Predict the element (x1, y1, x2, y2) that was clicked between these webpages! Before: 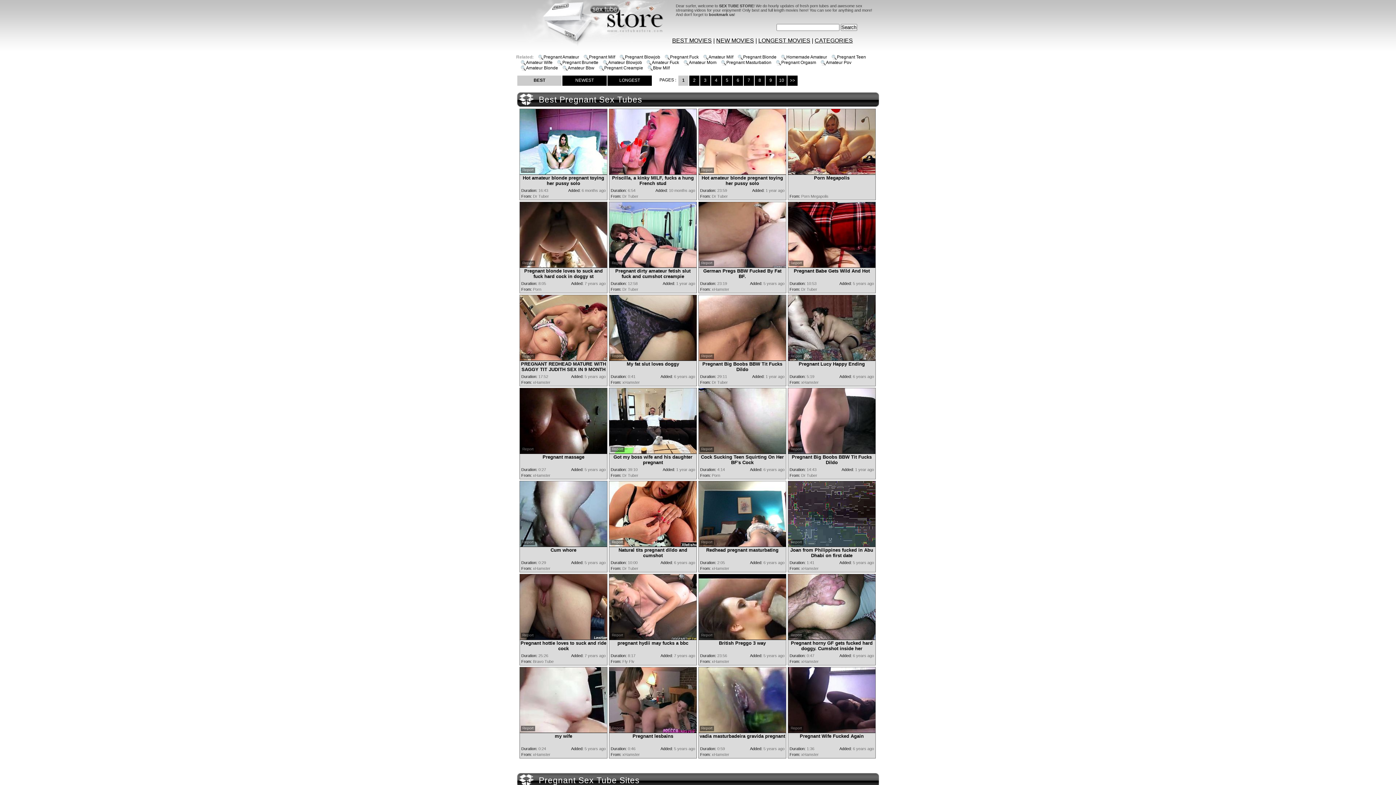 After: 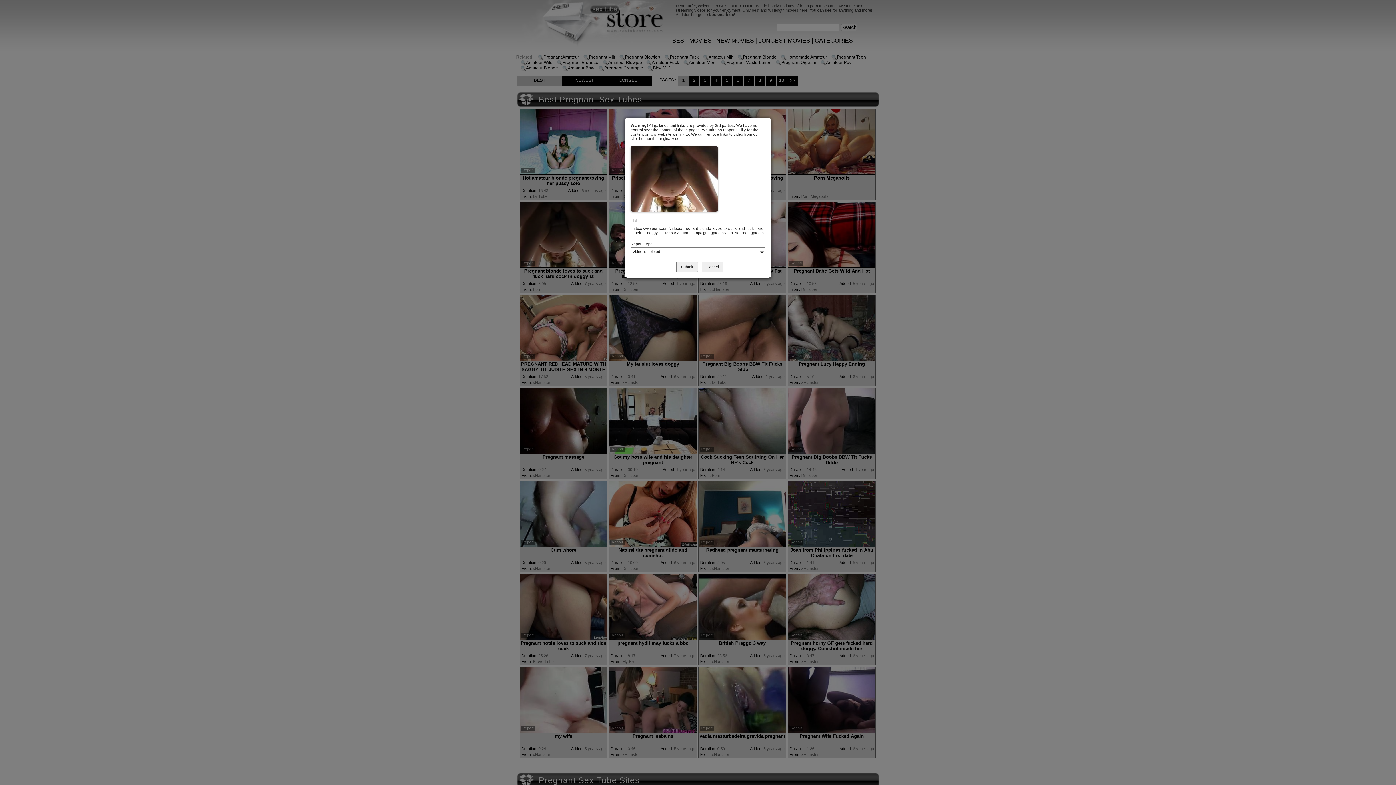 Action: label: Report bbox: (521, 260, 535, 266)